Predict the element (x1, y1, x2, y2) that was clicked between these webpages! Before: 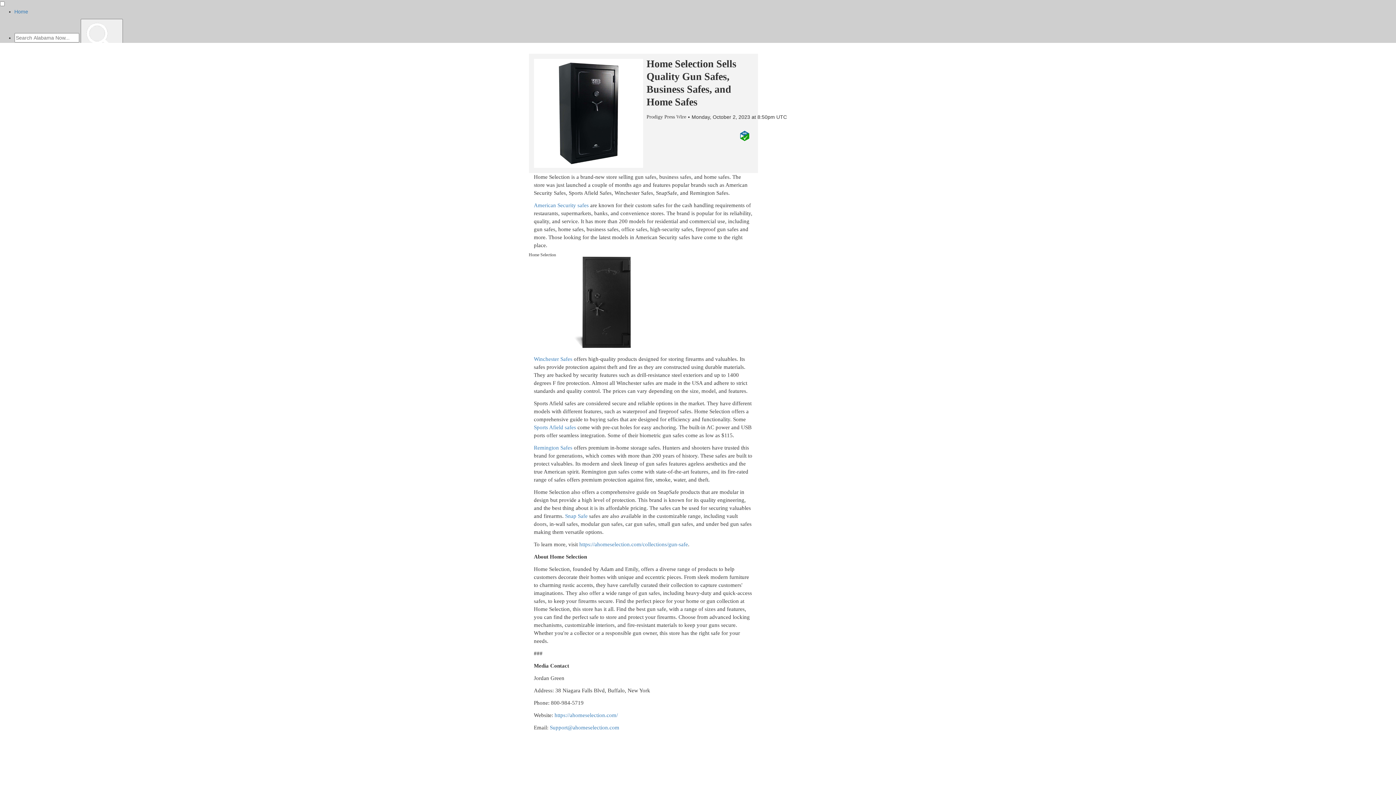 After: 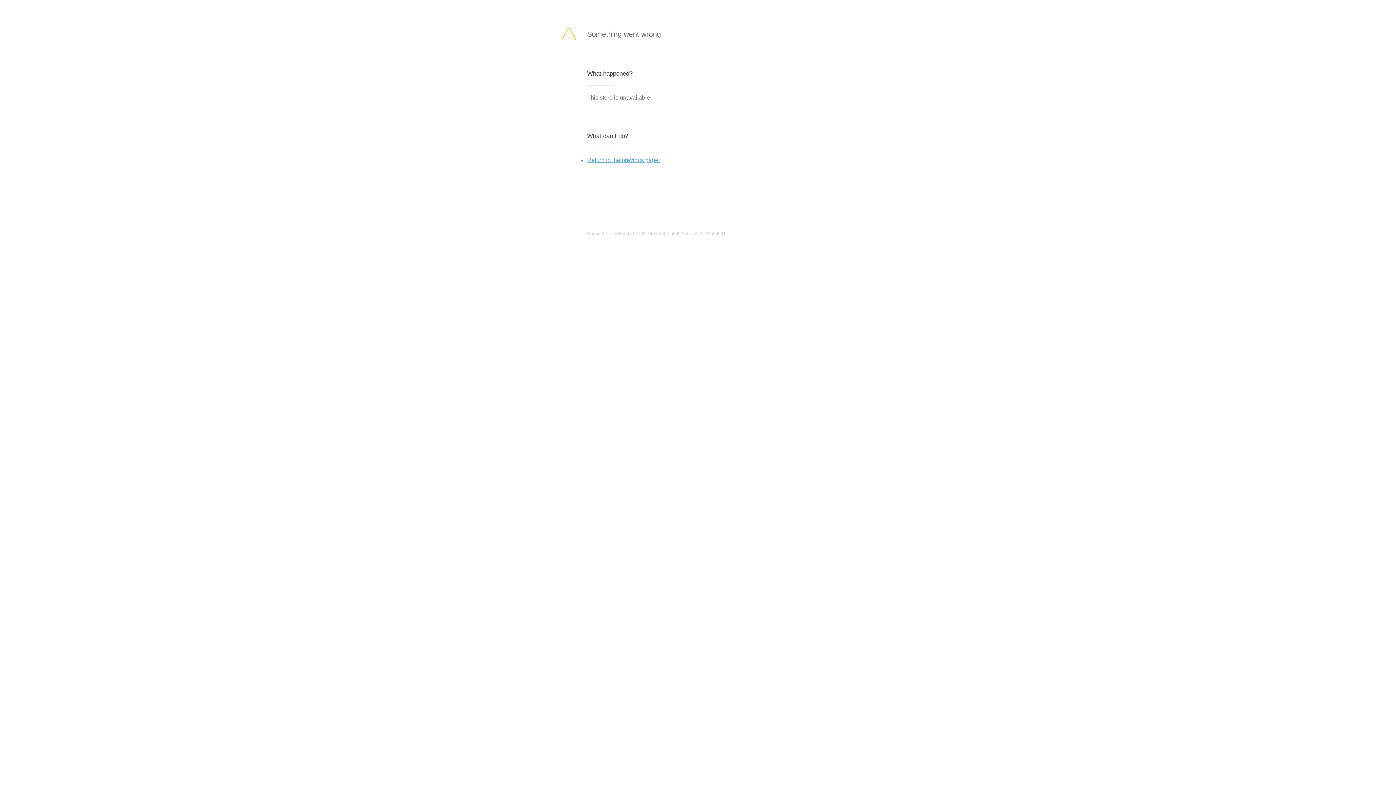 Action: bbox: (556, 251, 657, 353)